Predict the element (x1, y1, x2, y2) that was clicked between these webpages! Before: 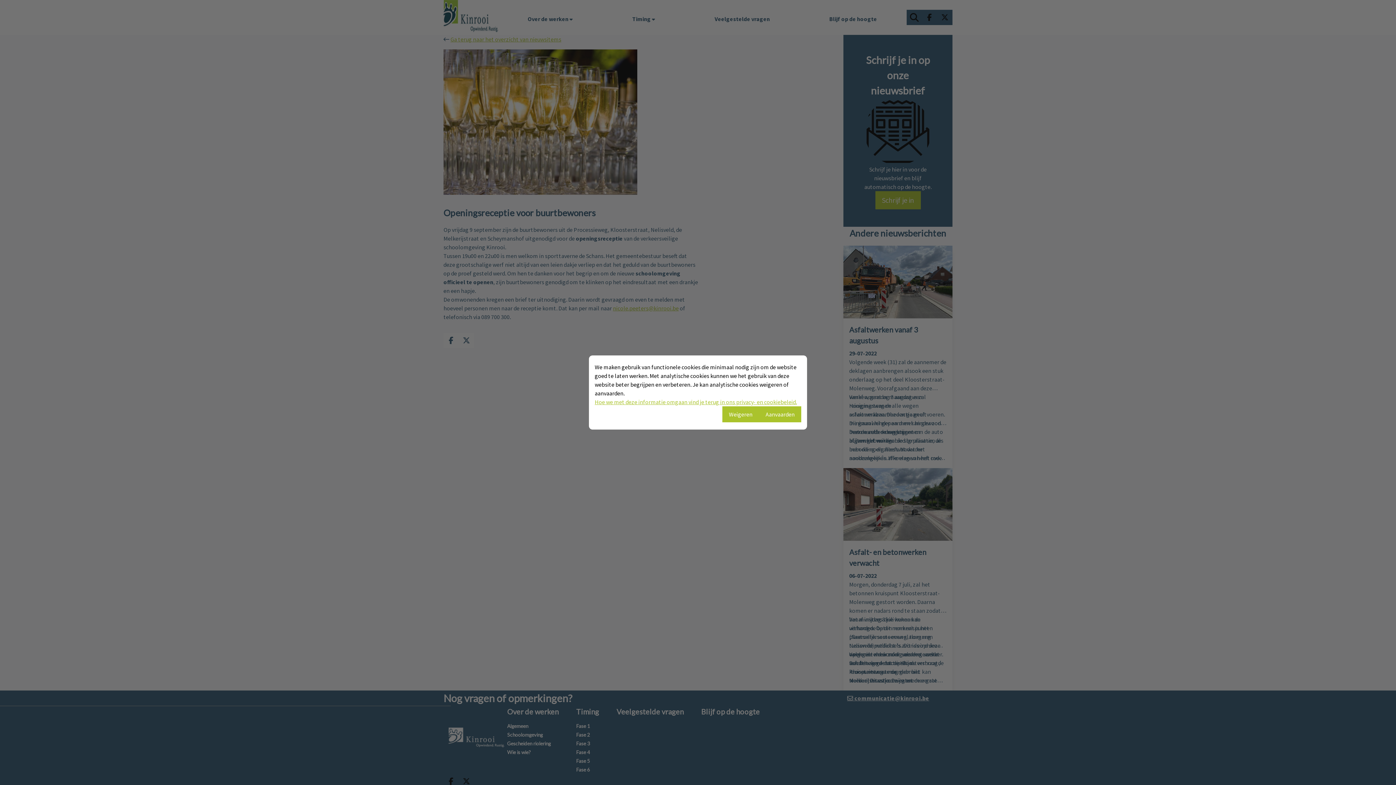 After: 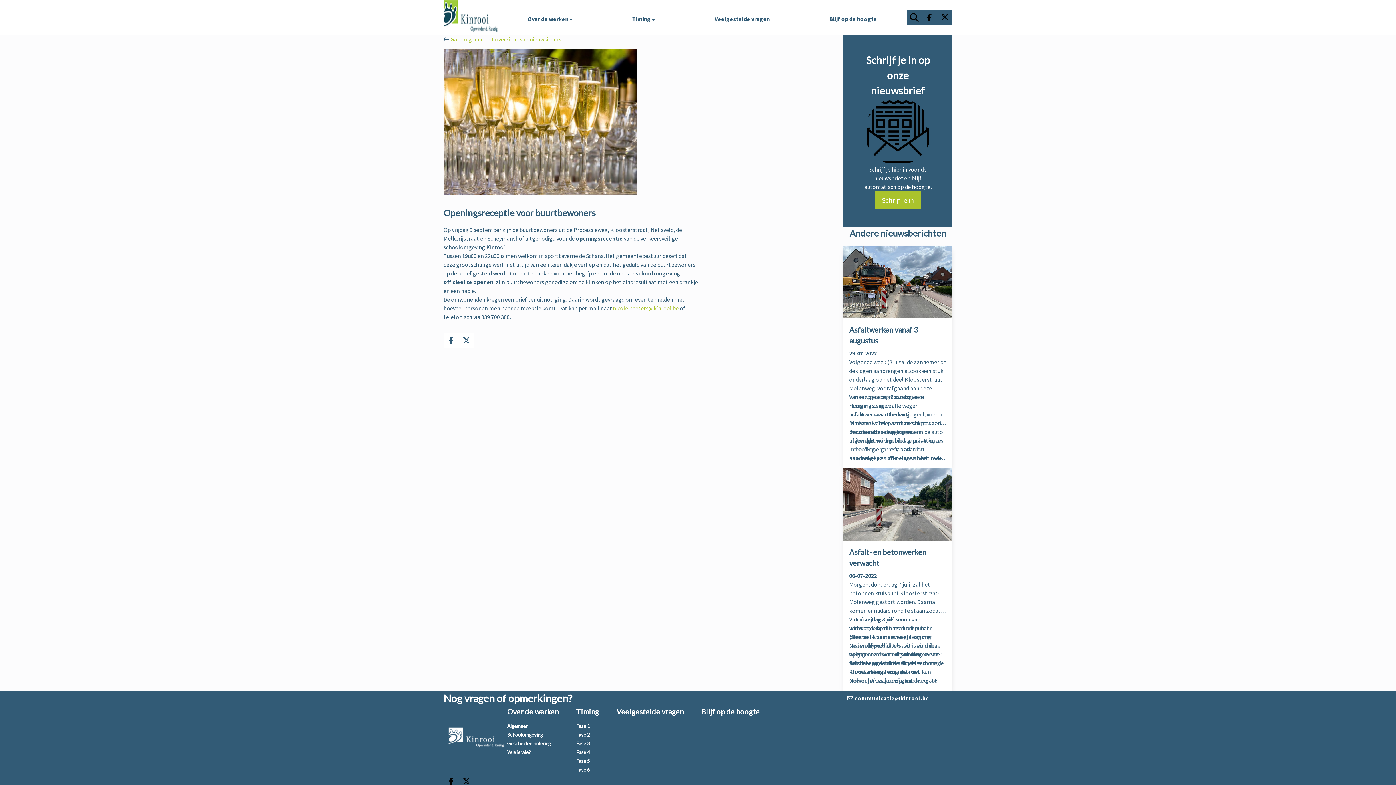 Action: bbox: (722, 406, 759, 422) label: Weigeren